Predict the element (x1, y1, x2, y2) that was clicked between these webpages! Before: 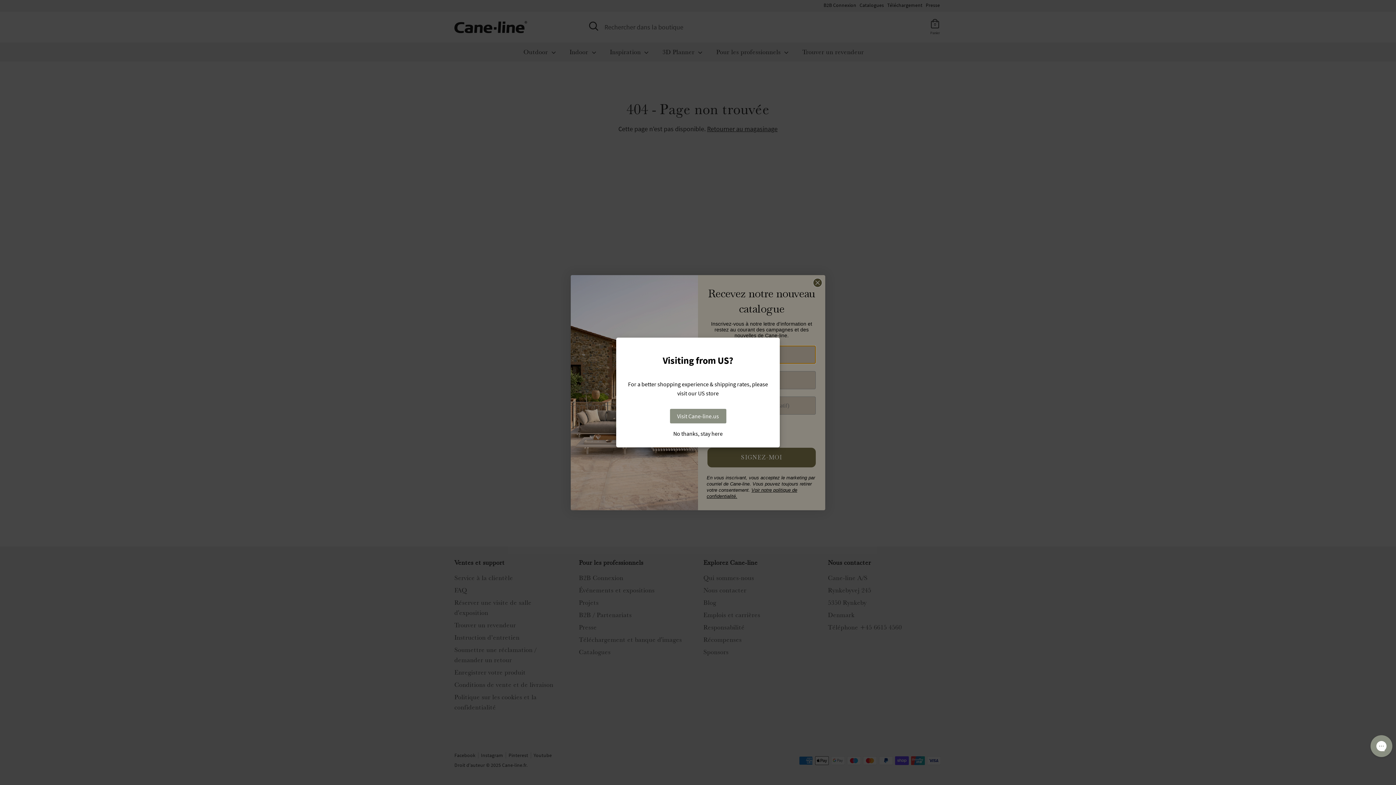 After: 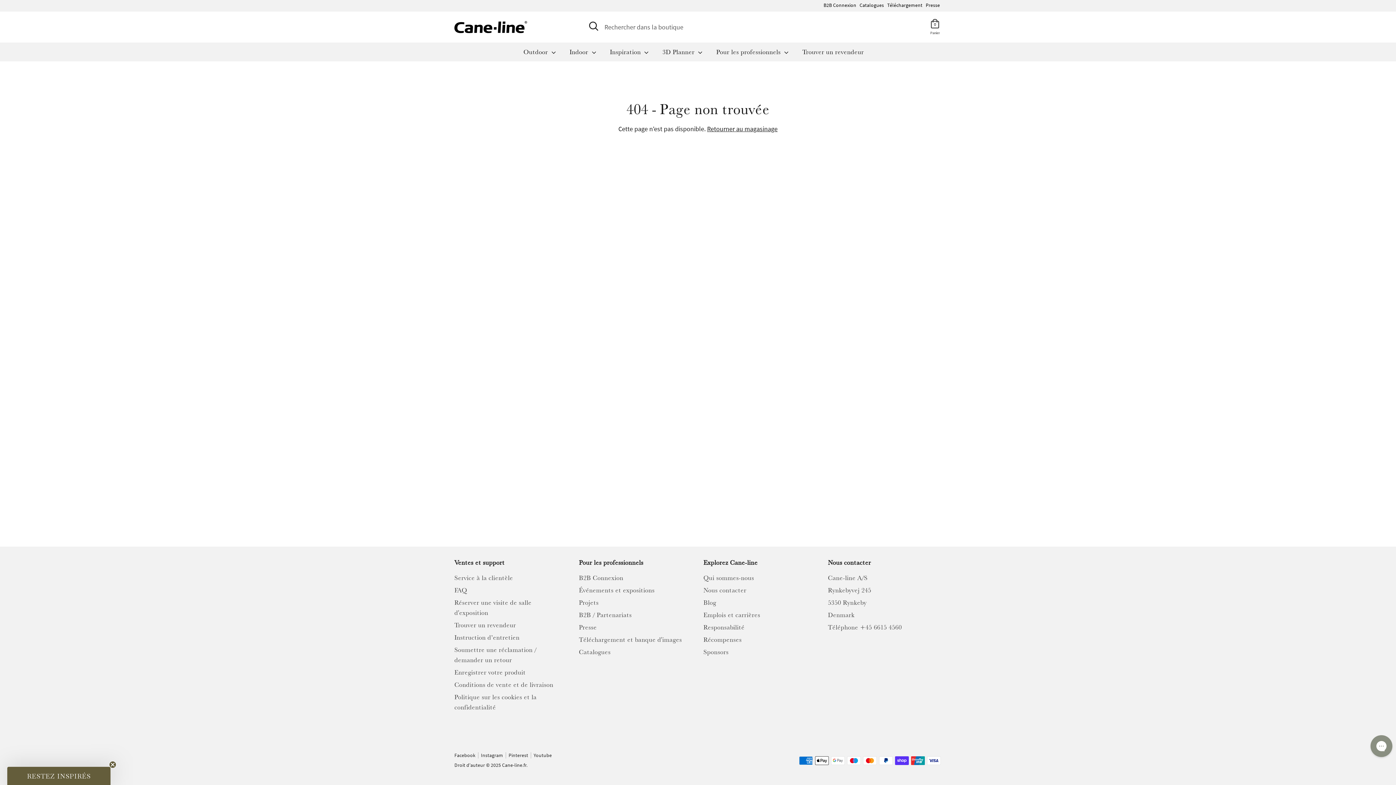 Action: bbox: (623, 430, 772, 436) label: No thanks, stay here